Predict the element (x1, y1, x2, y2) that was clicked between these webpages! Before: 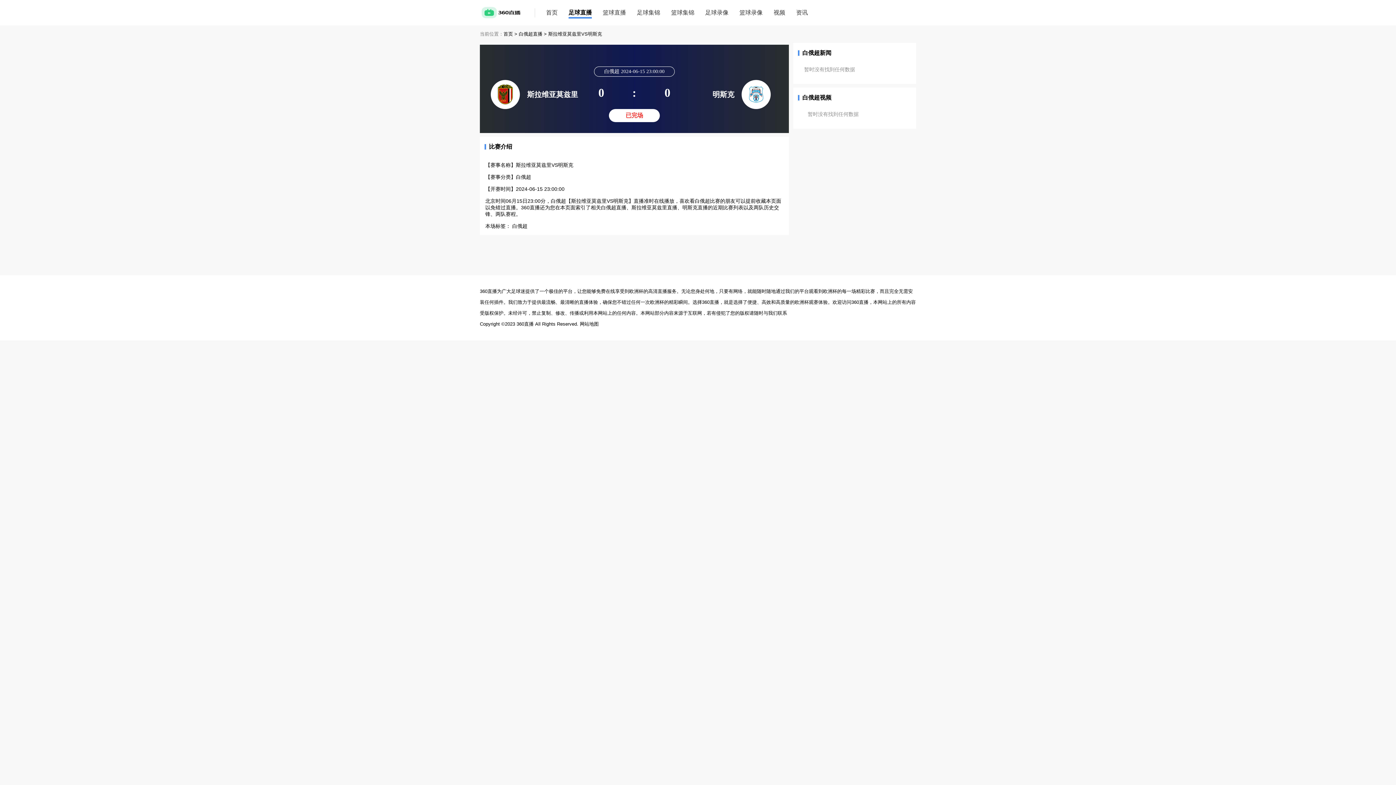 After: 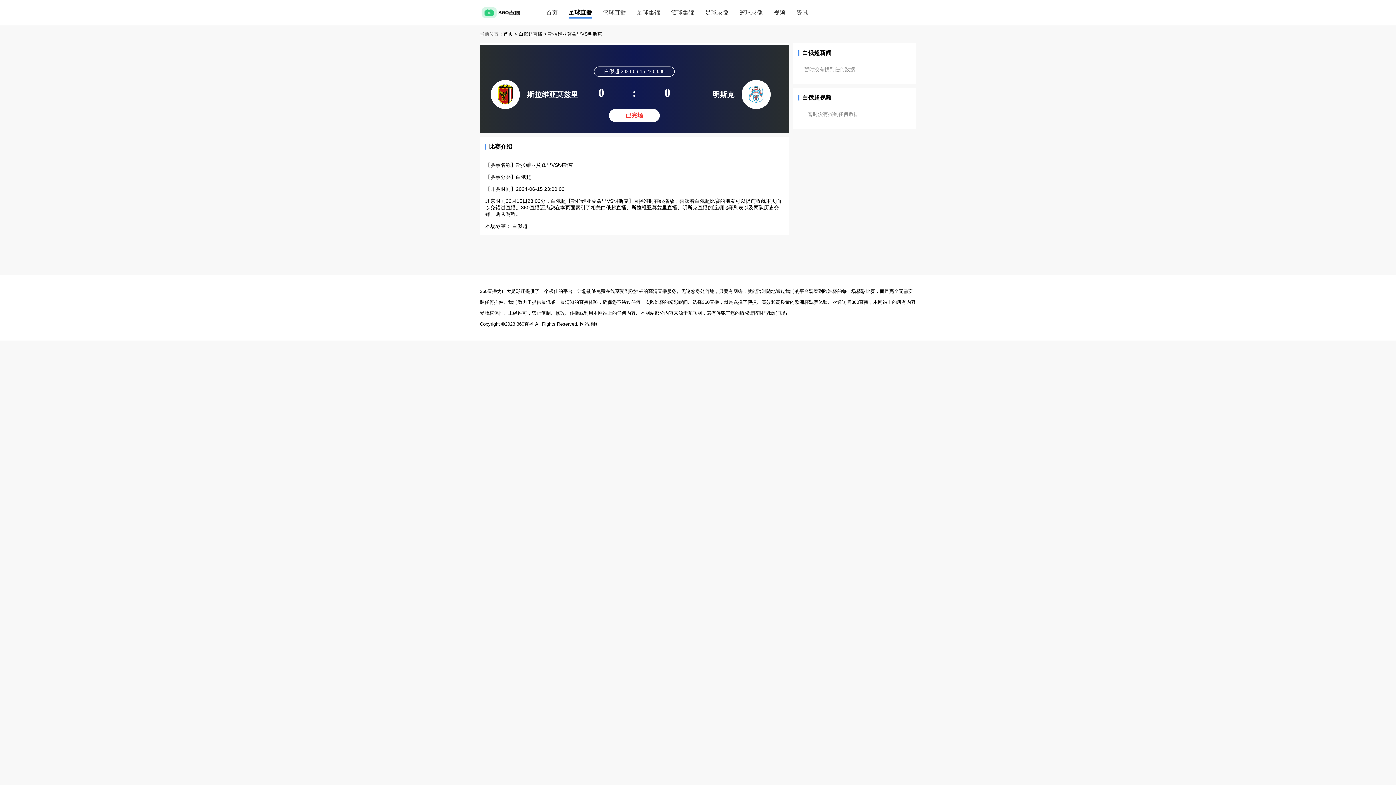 Action: bbox: (580, 321, 598, 326) label: 网站地图